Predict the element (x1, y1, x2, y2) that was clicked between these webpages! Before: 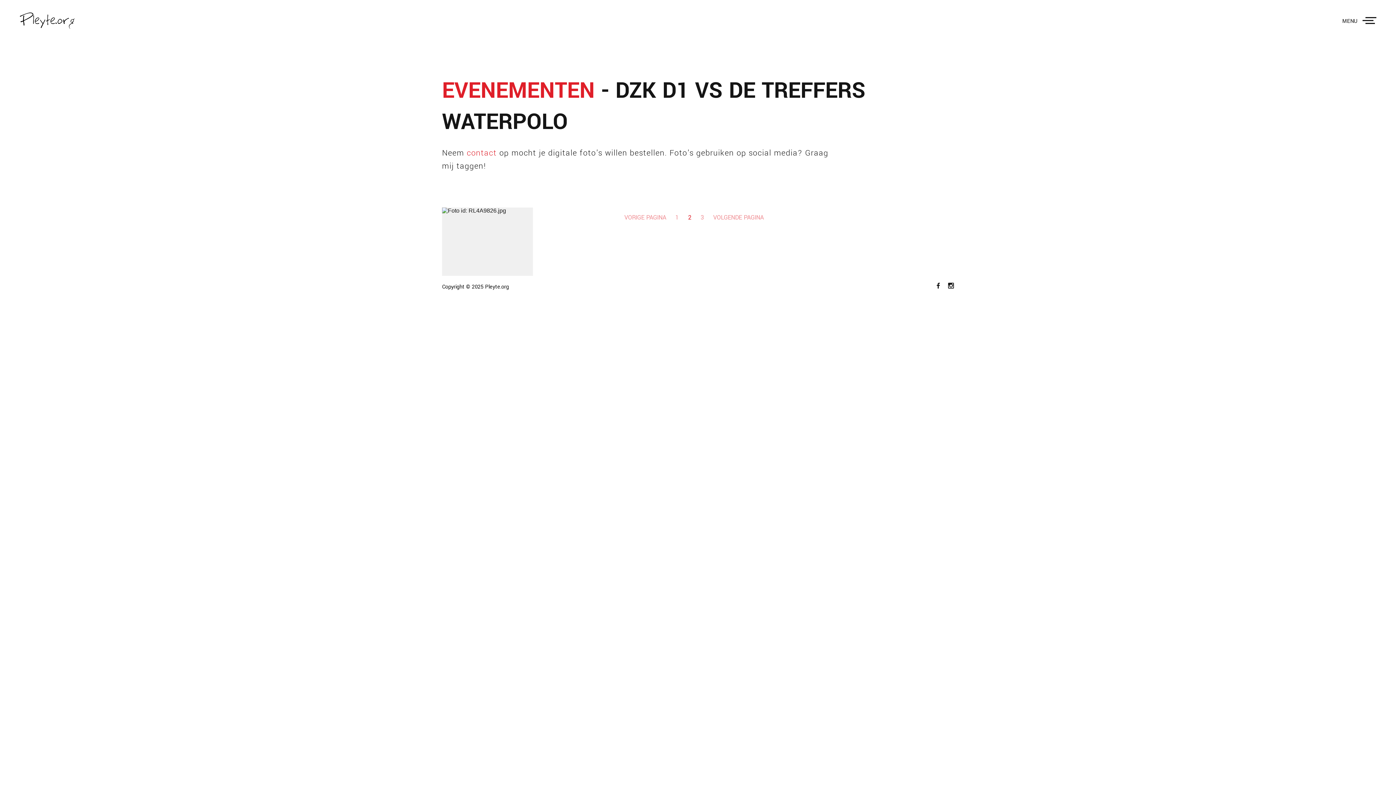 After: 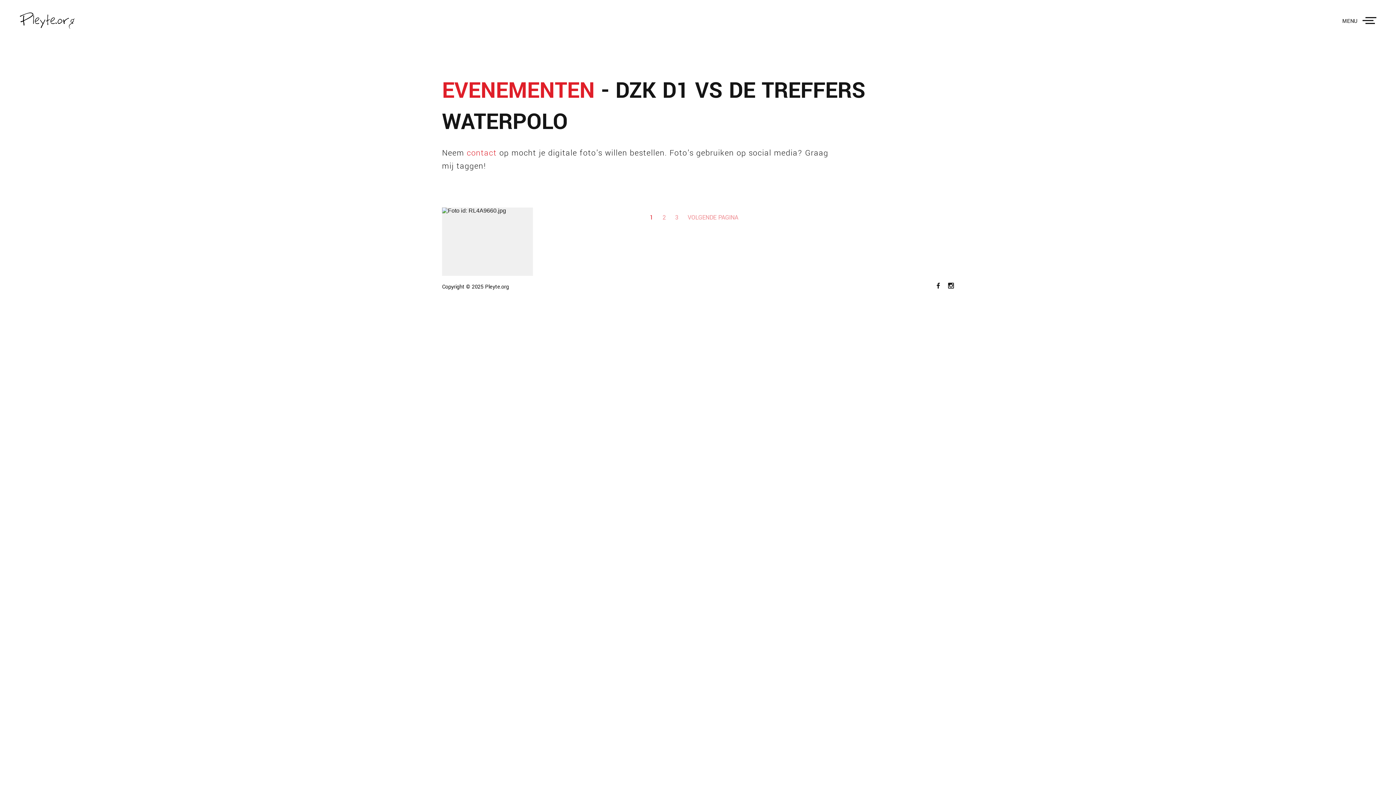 Action: bbox: (624, 213, 666, 221) label: VORIGE PAGINA